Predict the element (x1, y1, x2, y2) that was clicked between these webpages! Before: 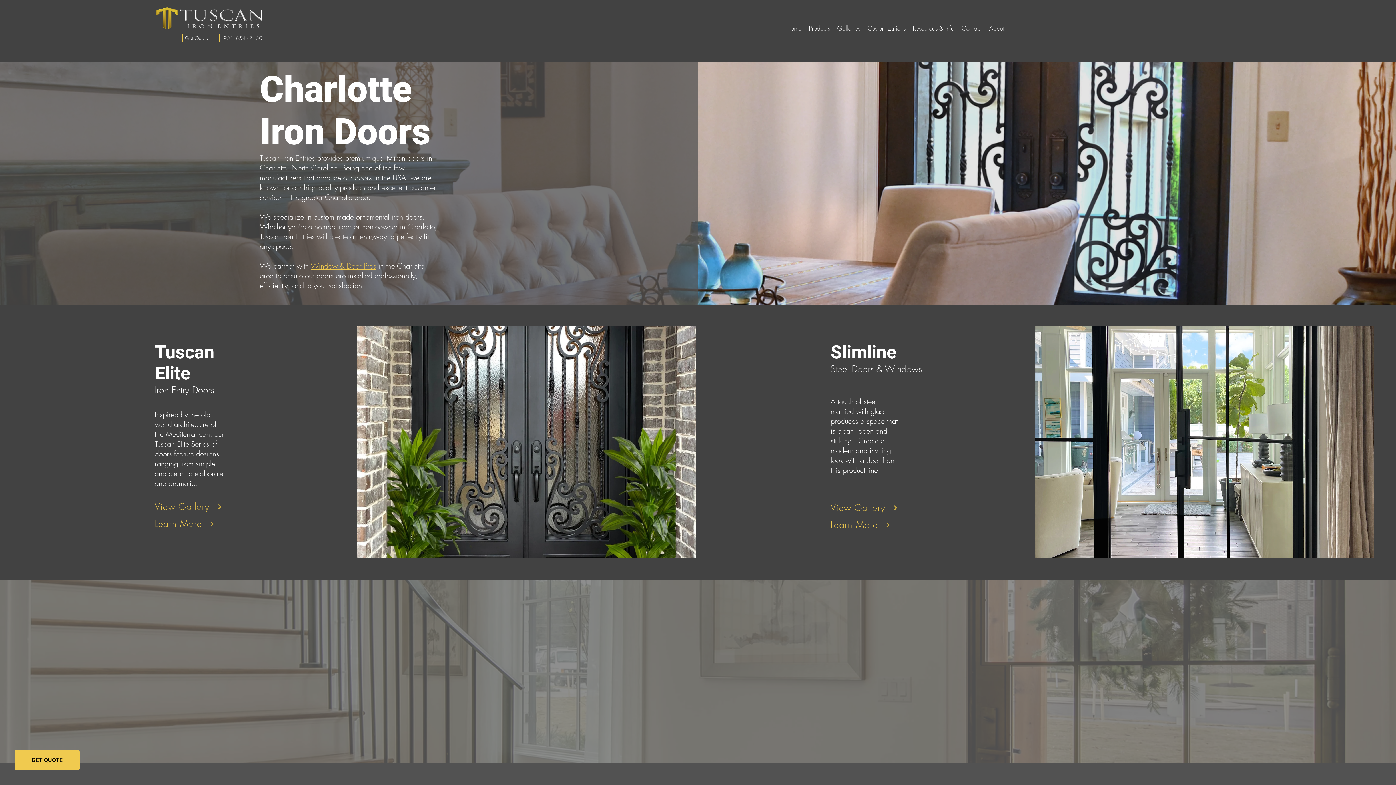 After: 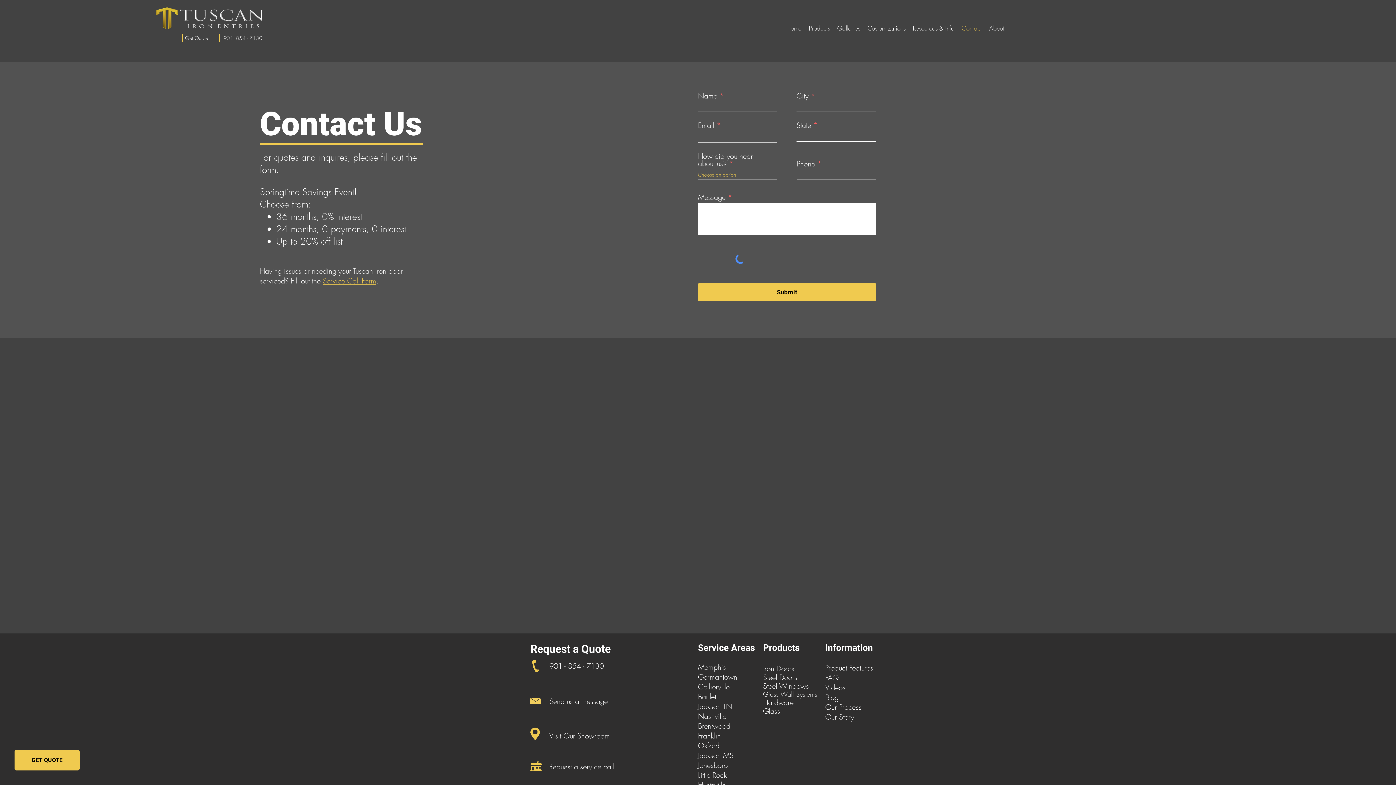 Action: bbox: (185, 34, 208, 41) label: Get Quote